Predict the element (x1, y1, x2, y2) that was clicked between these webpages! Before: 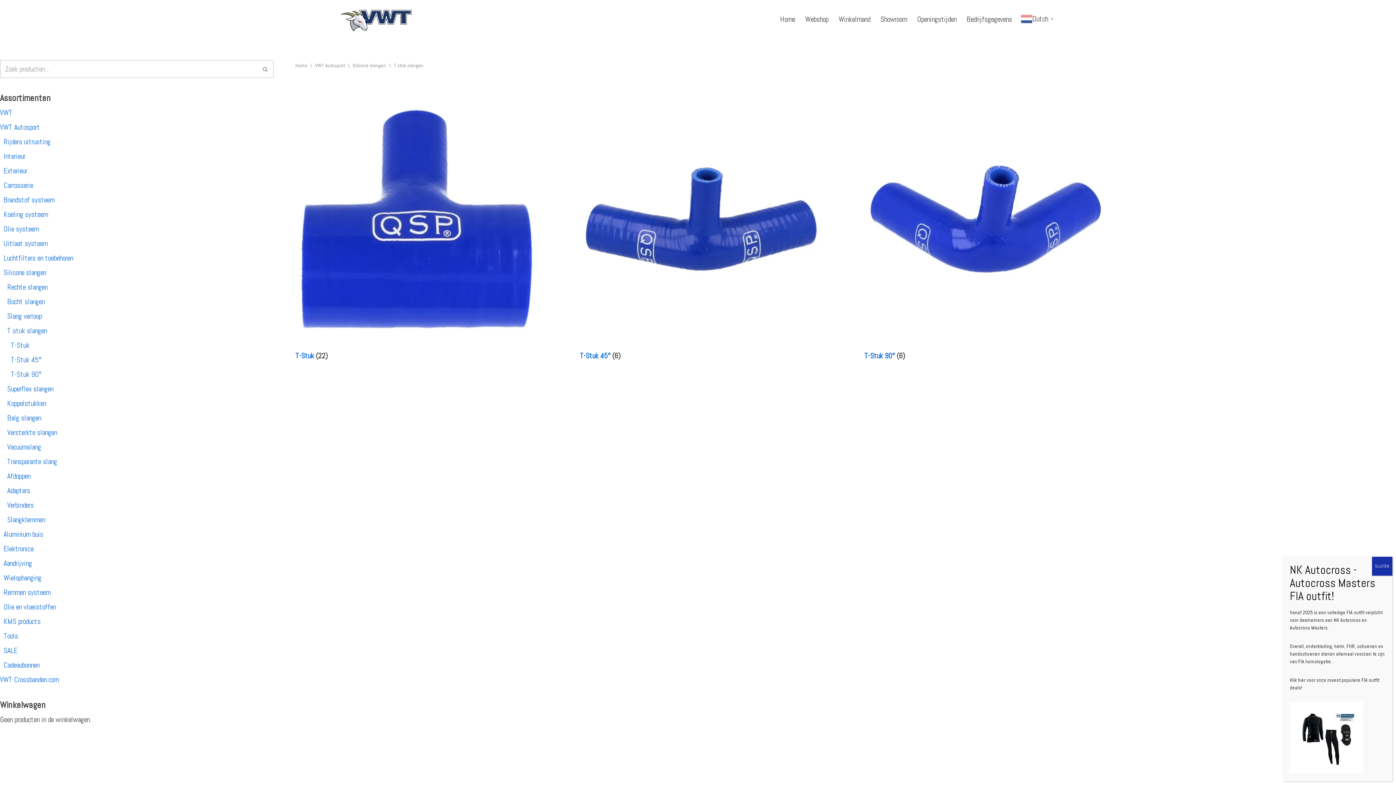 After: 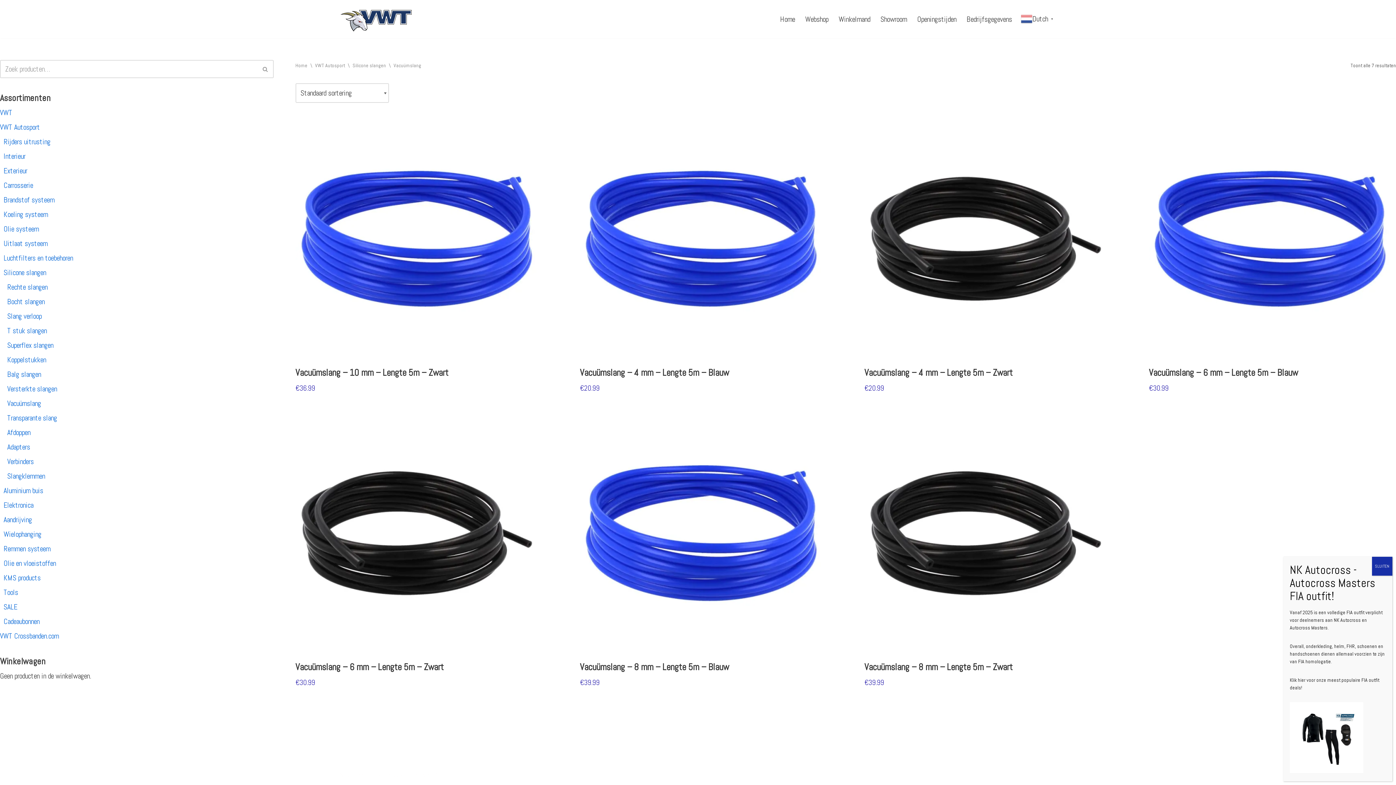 Action: bbox: (7, 442, 41, 452) label: Vacuümslang